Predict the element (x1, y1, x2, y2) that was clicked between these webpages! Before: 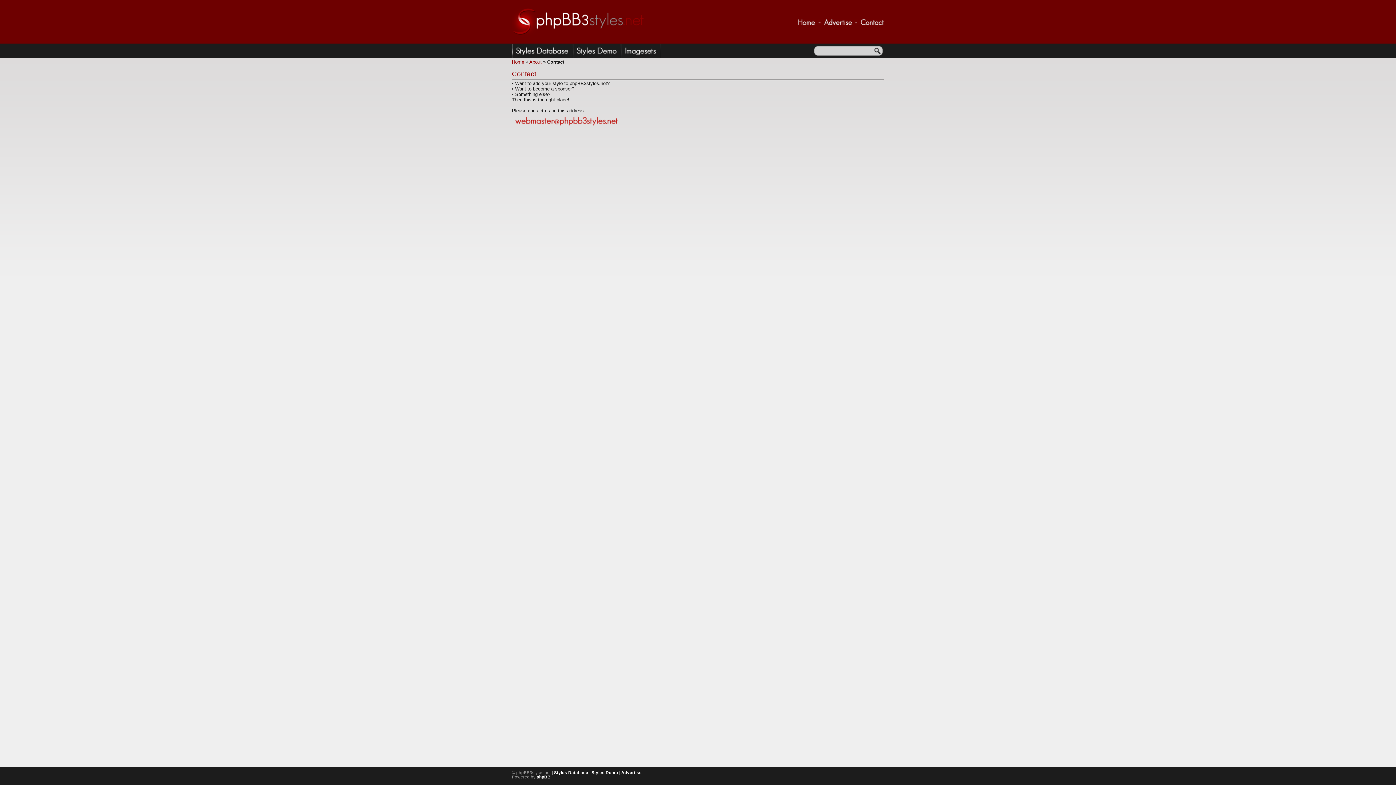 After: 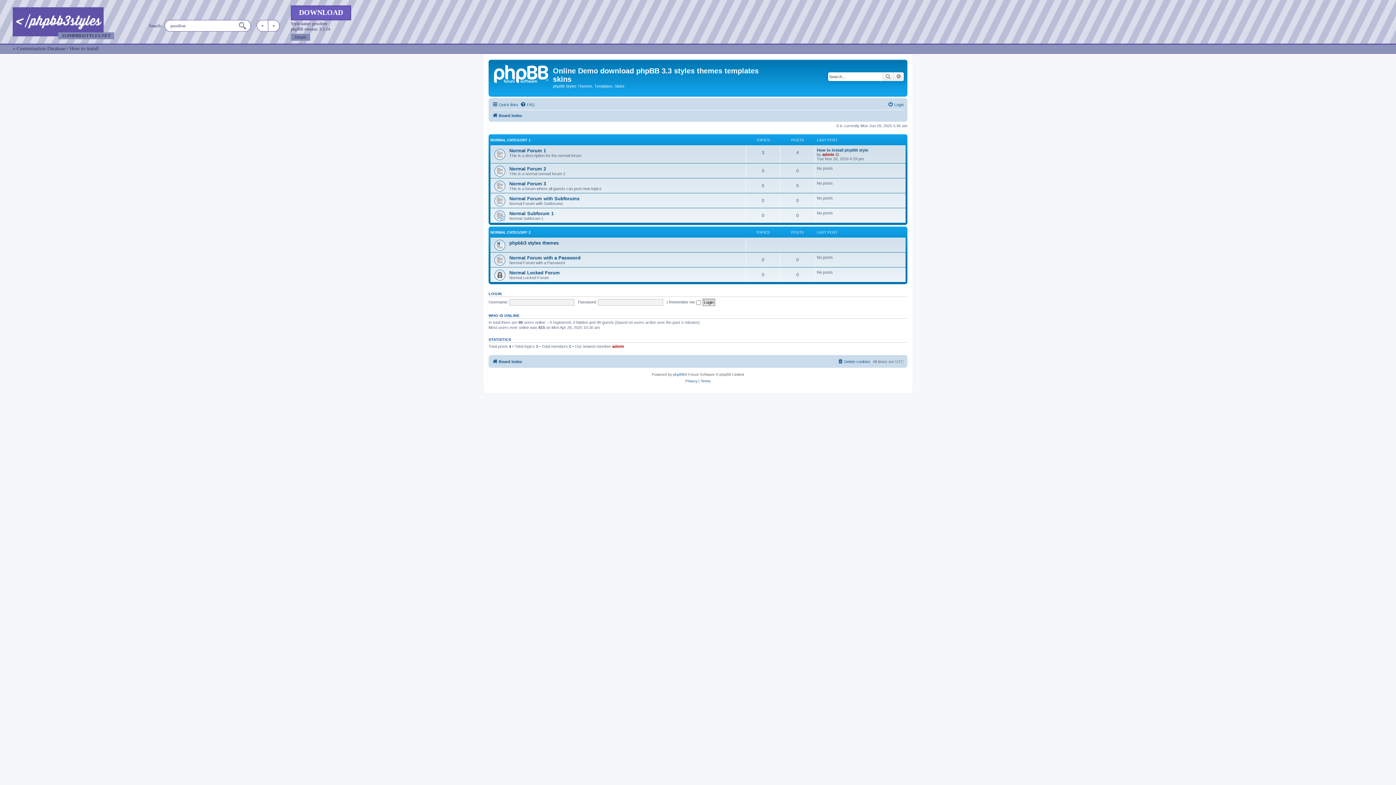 Action: bbox: (572, 43, 620, 58)